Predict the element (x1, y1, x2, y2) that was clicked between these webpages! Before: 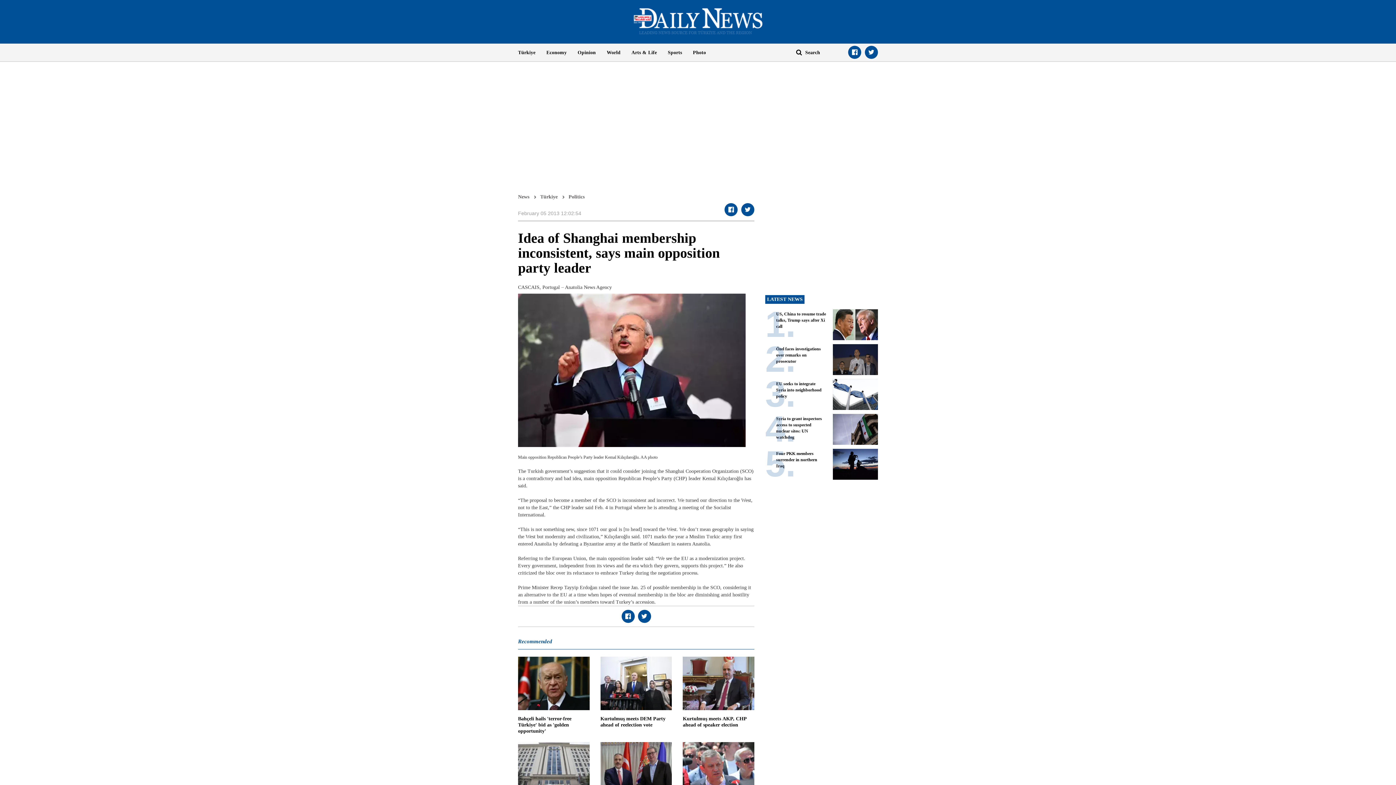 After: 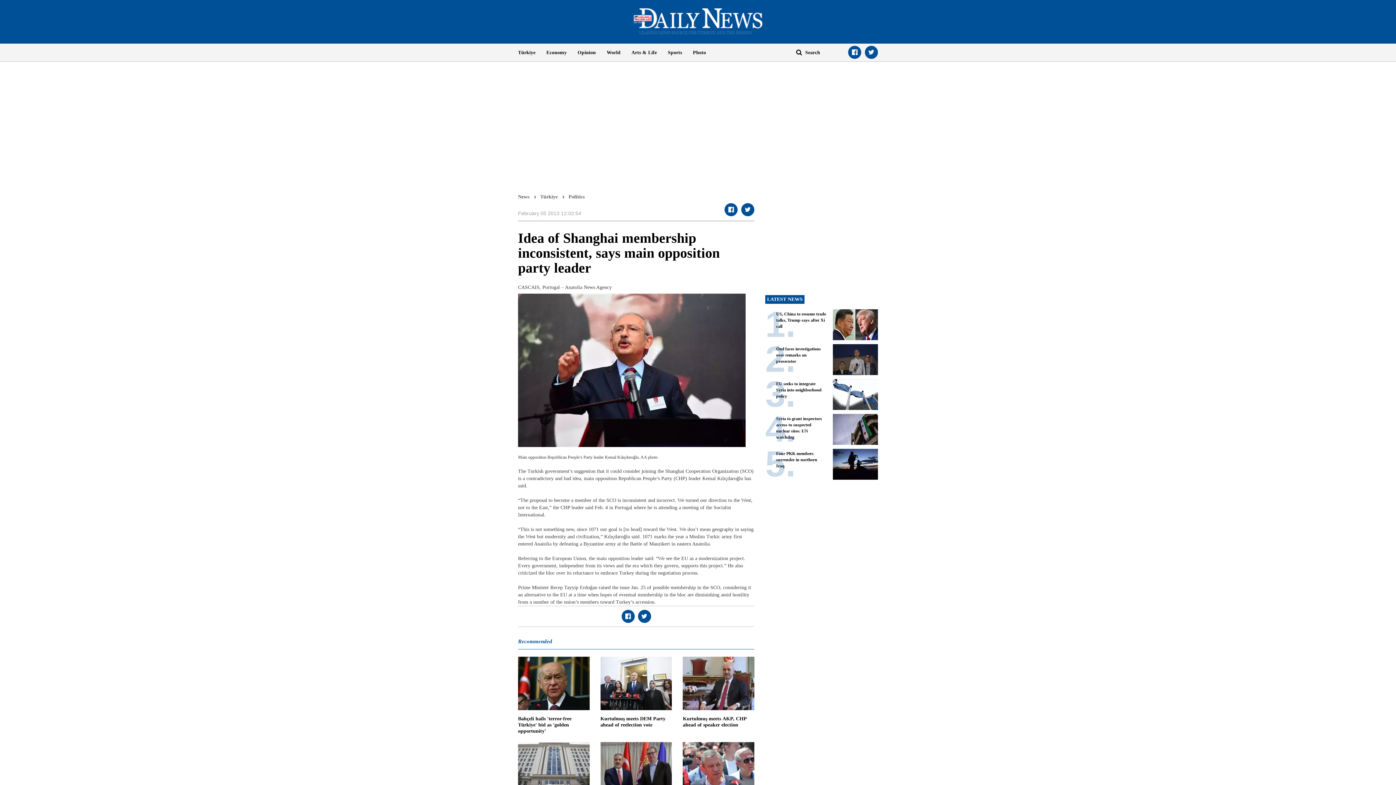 Action: bbox: (848, 45, 861, 58)